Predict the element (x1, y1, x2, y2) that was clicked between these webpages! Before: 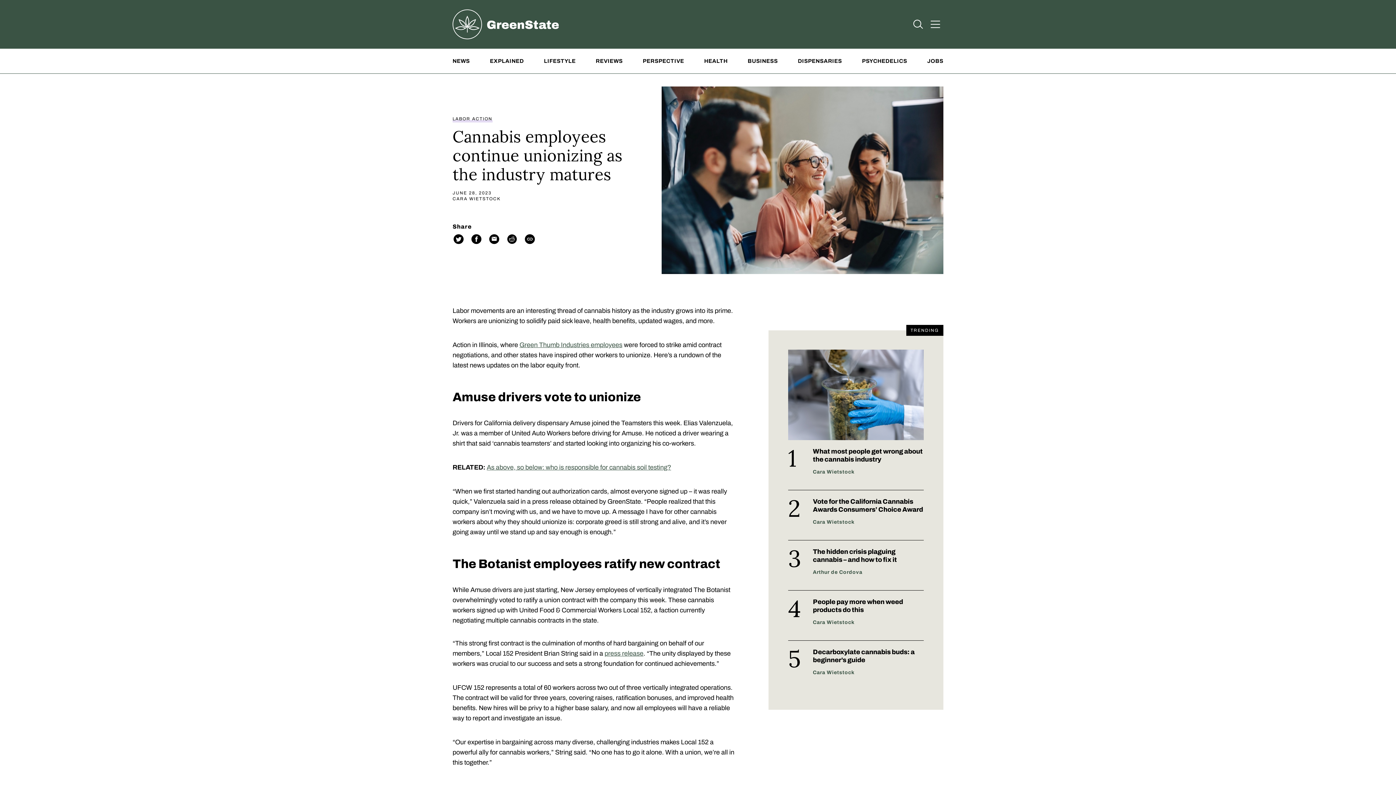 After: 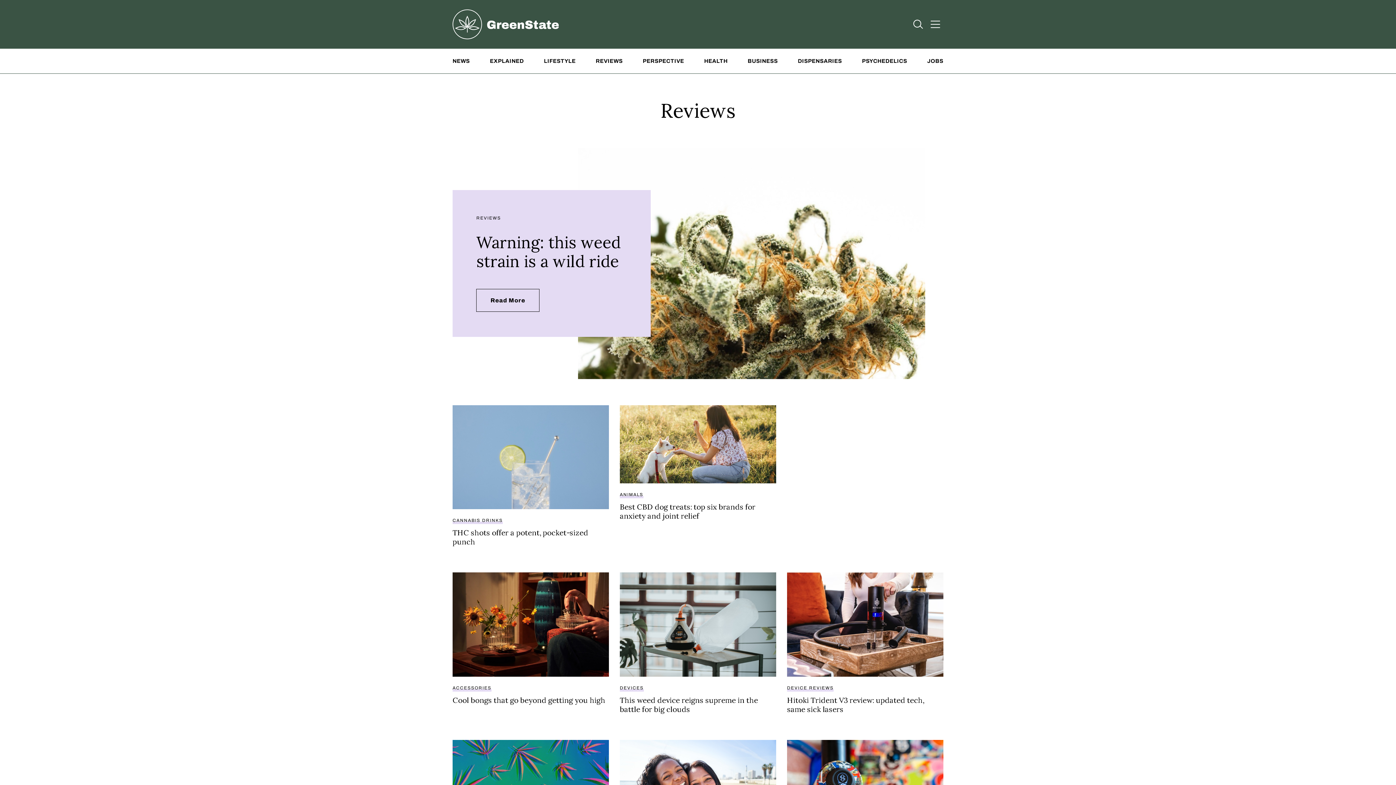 Action: label: REVIEWS bbox: (595, 58, 622, 64)